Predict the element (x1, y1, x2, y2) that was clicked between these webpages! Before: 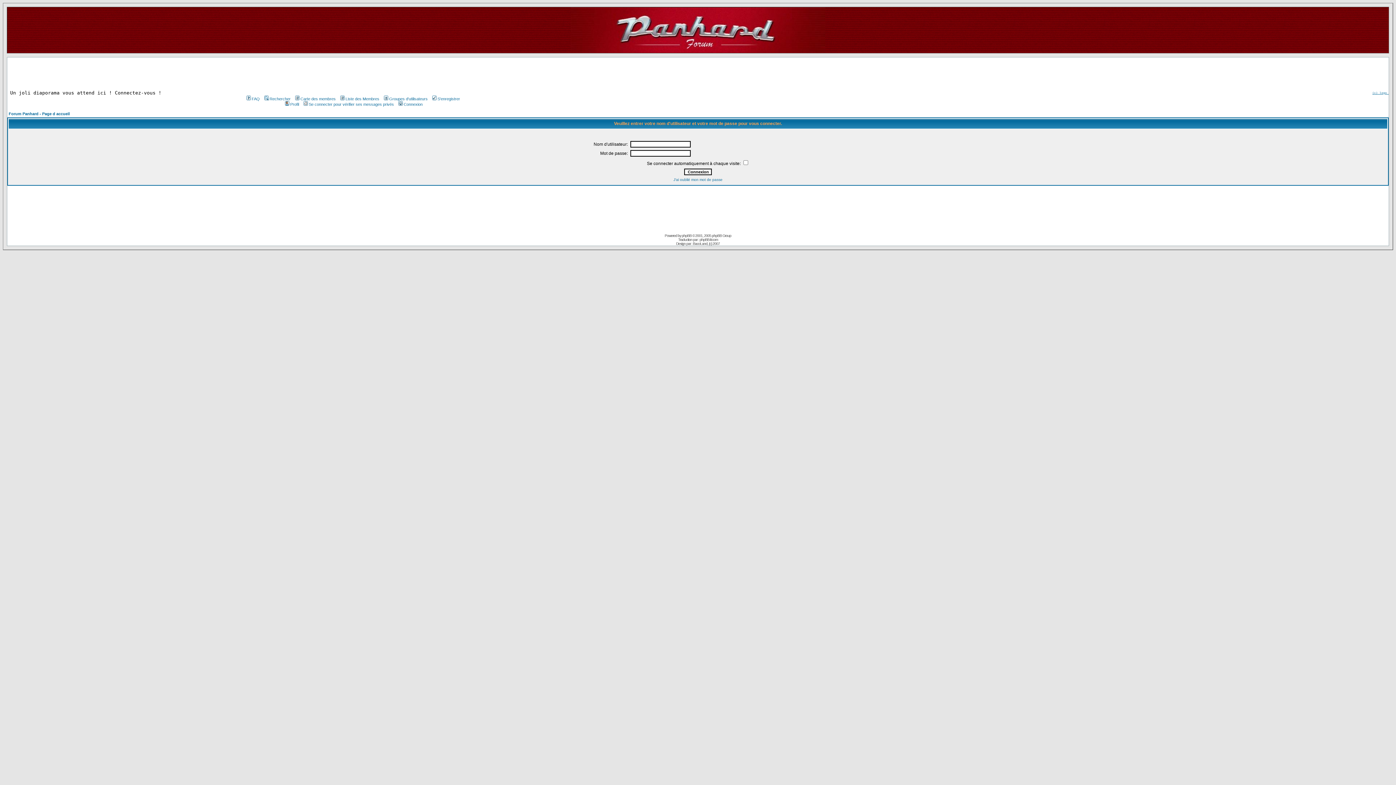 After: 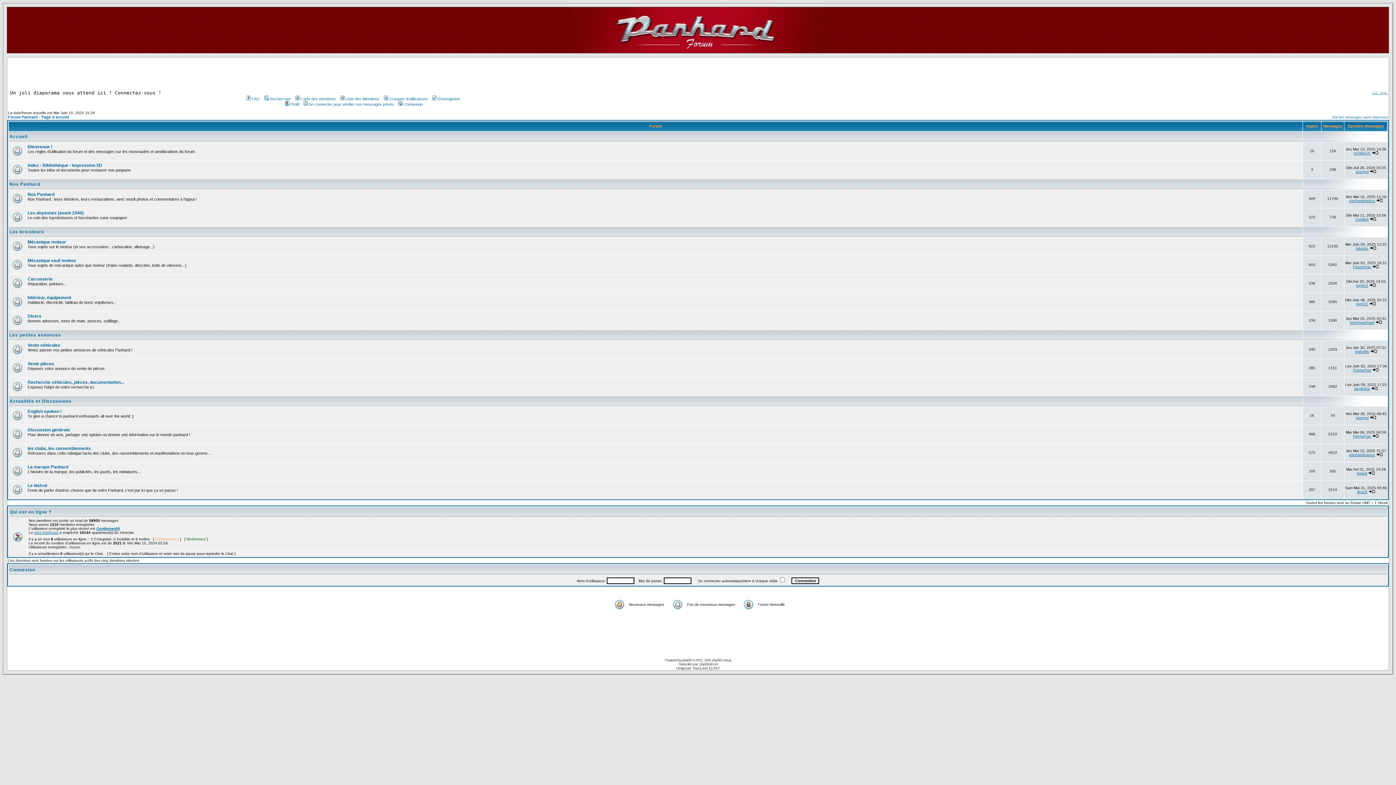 Action: bbox: (570, 26, 825, 32)